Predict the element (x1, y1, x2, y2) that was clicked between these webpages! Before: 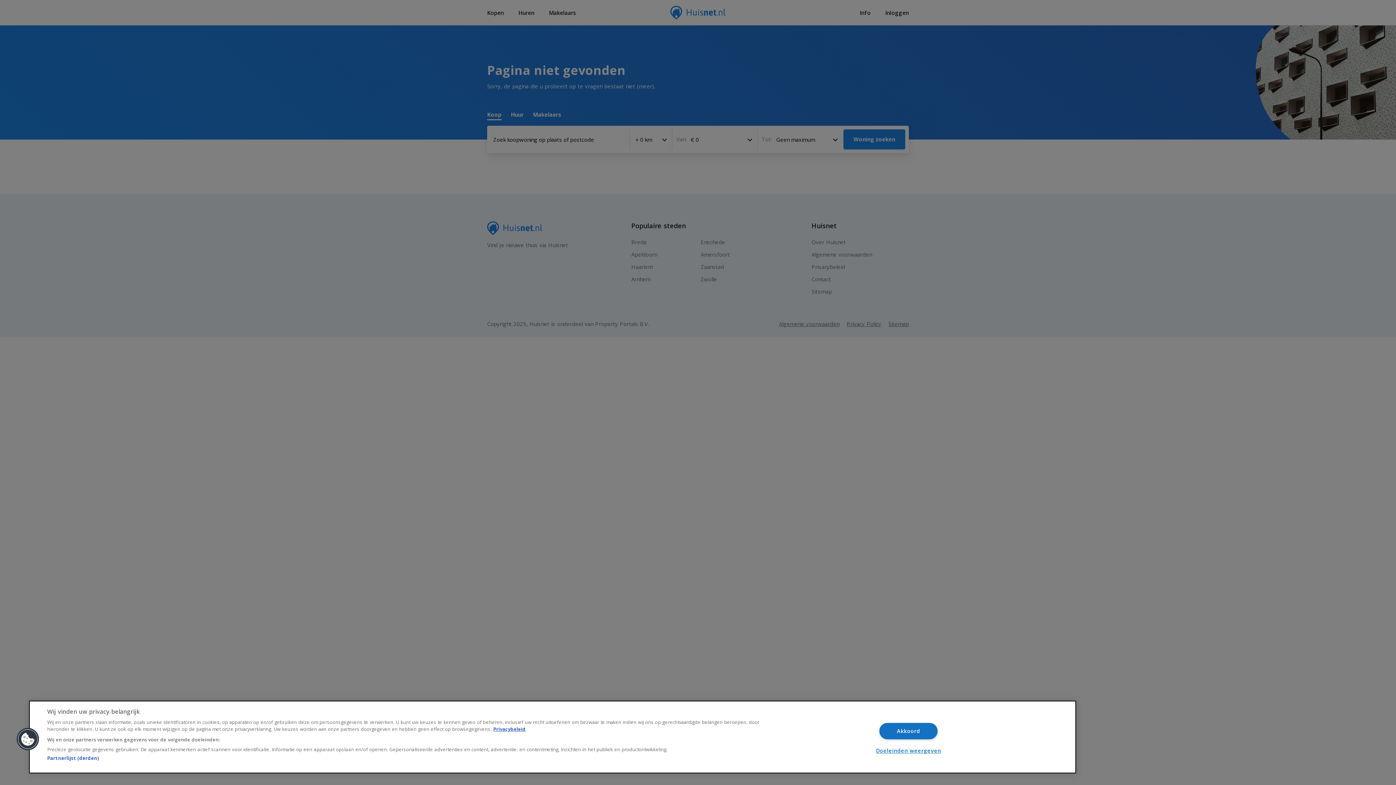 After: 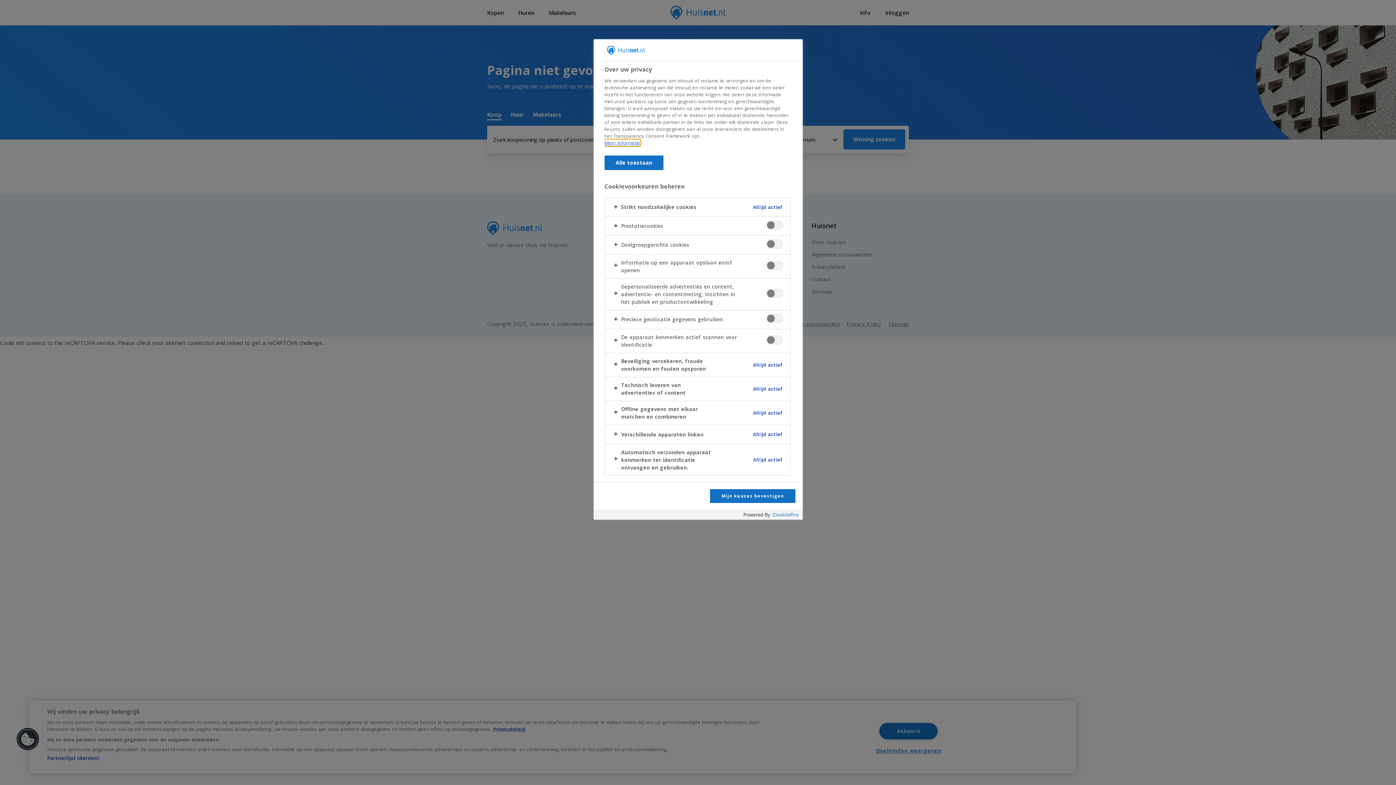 Action: bbox: (876, 743, 941, 758) label: Doeleinden weergeven